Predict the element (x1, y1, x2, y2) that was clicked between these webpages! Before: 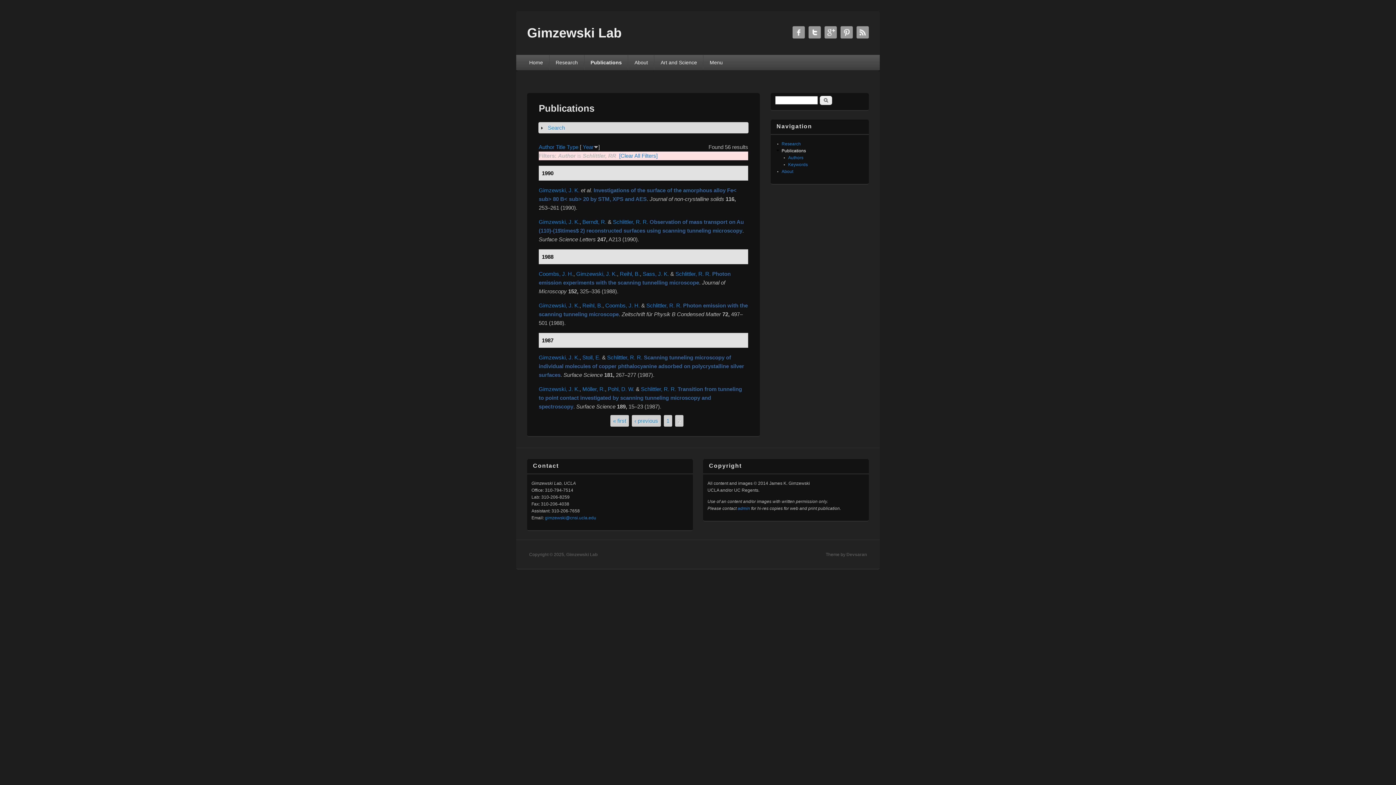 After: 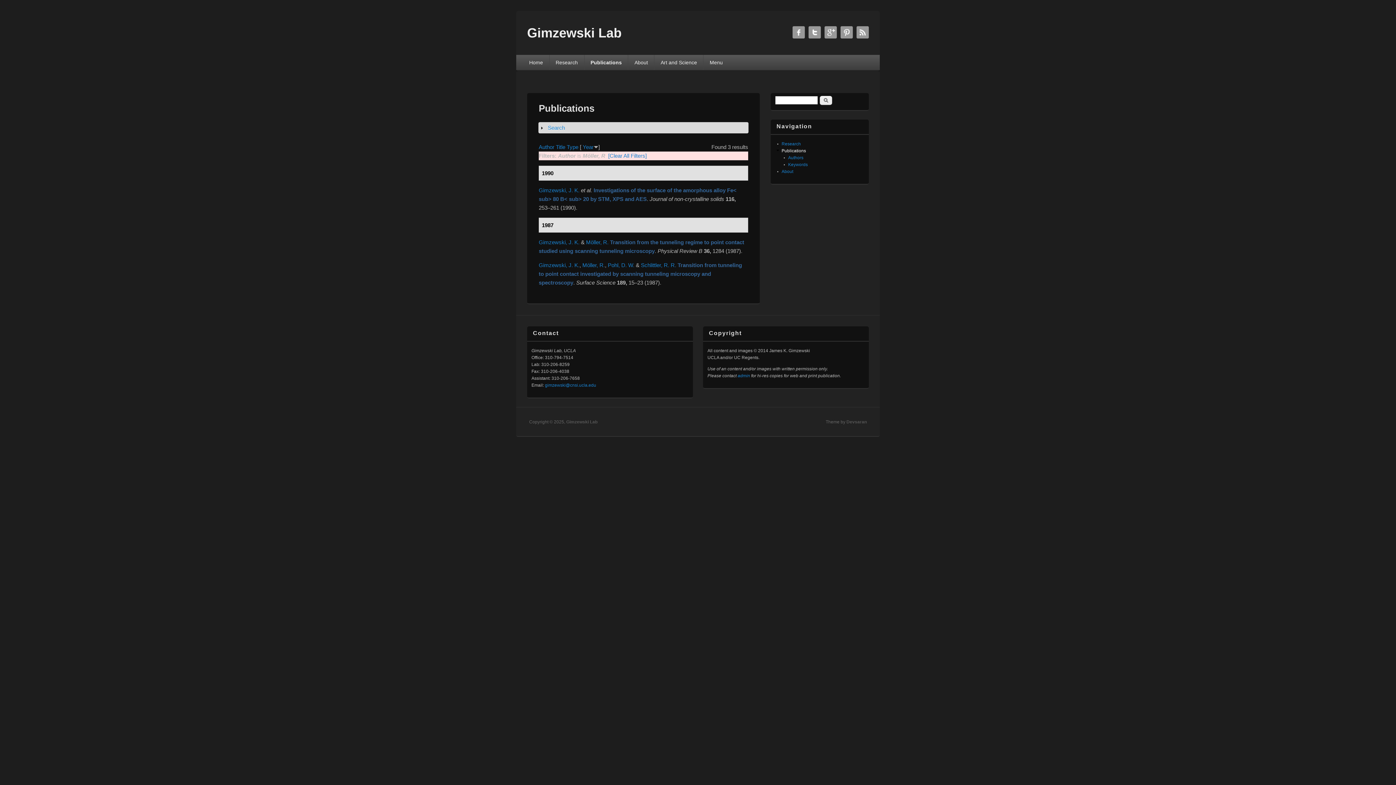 Action: label: Möller, R. bbox: (582, 386, 605, 392)